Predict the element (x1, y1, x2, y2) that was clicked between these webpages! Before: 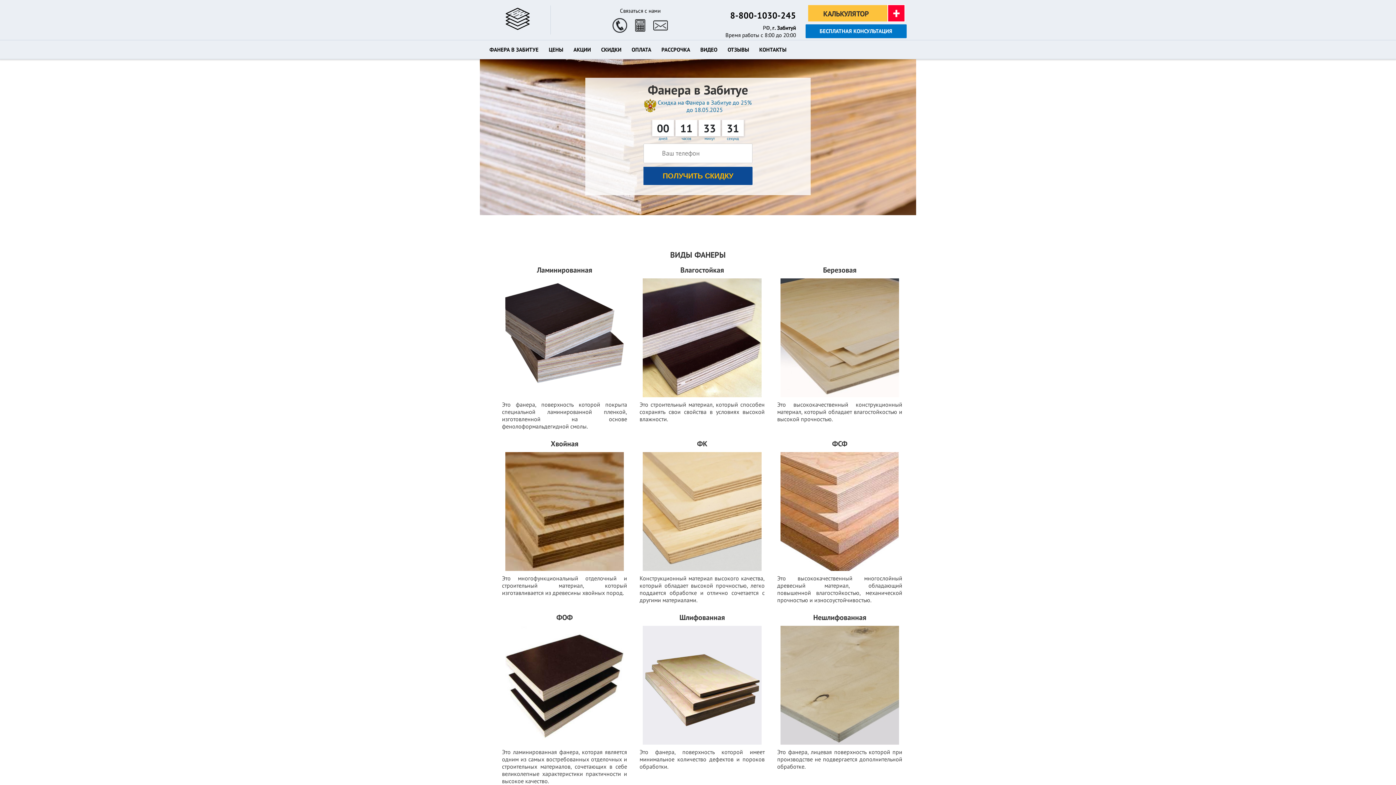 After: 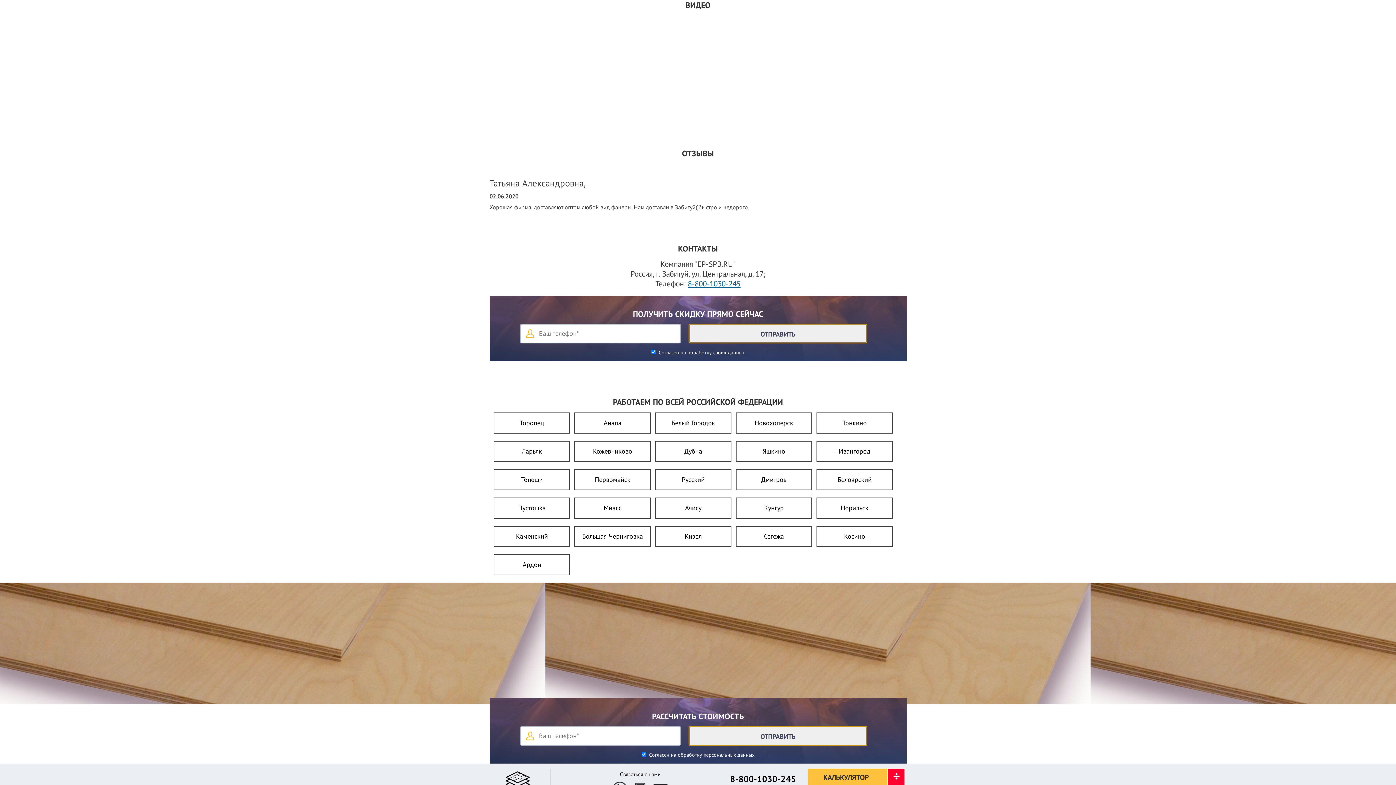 Action: bbox: (700, 46, 717, 57) label: ВИДЕО